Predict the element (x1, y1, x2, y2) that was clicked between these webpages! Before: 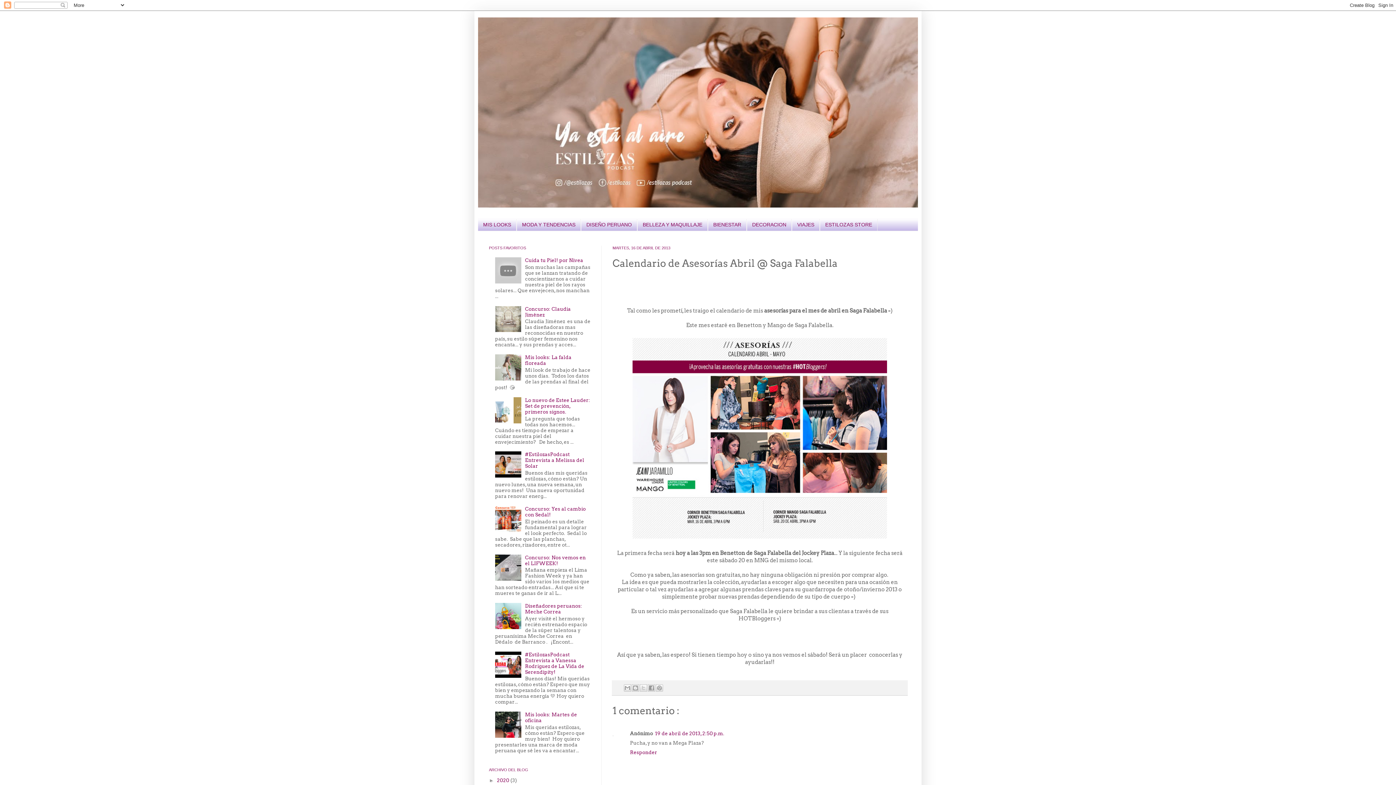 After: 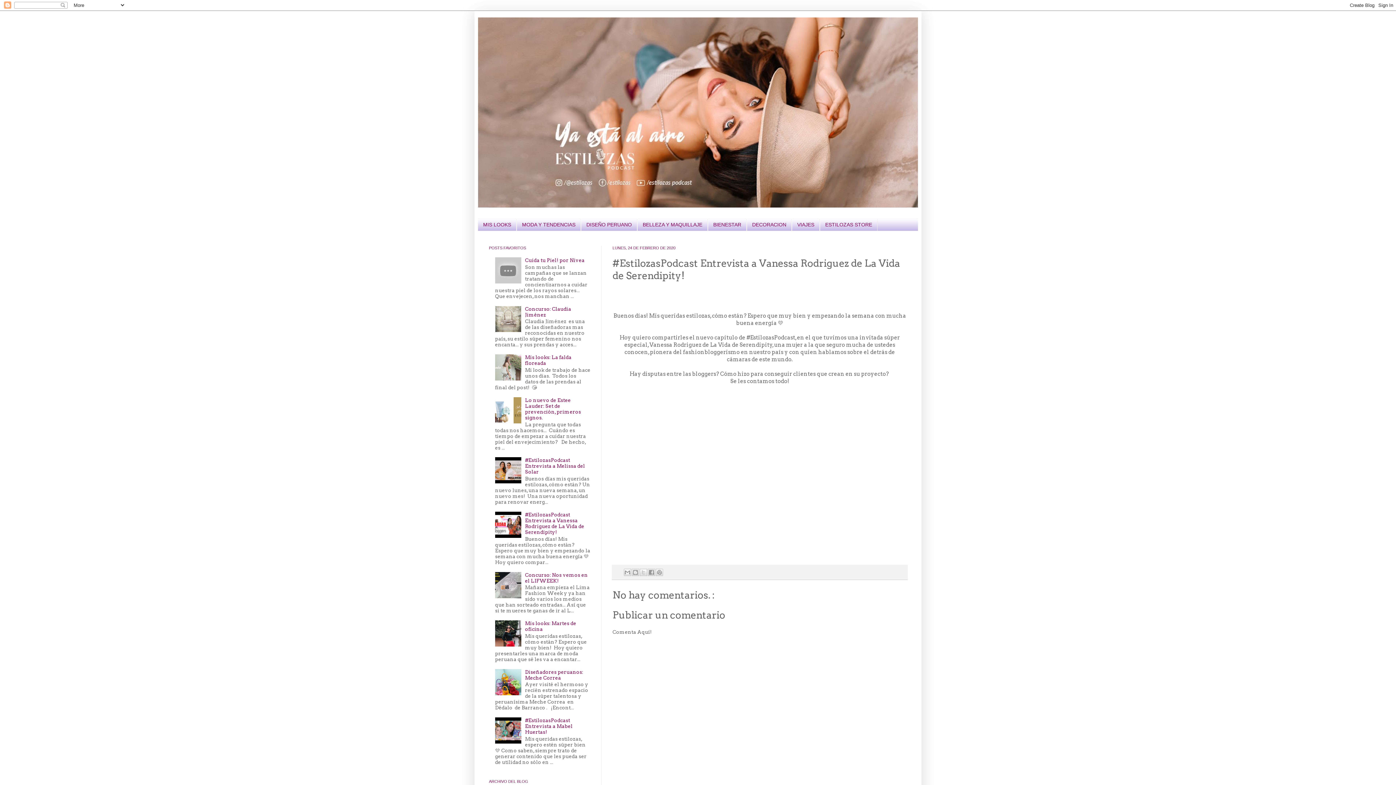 Action: bbox: (525, 651, 584, 675) label: #EstilozasPodcast Entrevista a Vanessa Rodriguez de La Vida de Serendipity!